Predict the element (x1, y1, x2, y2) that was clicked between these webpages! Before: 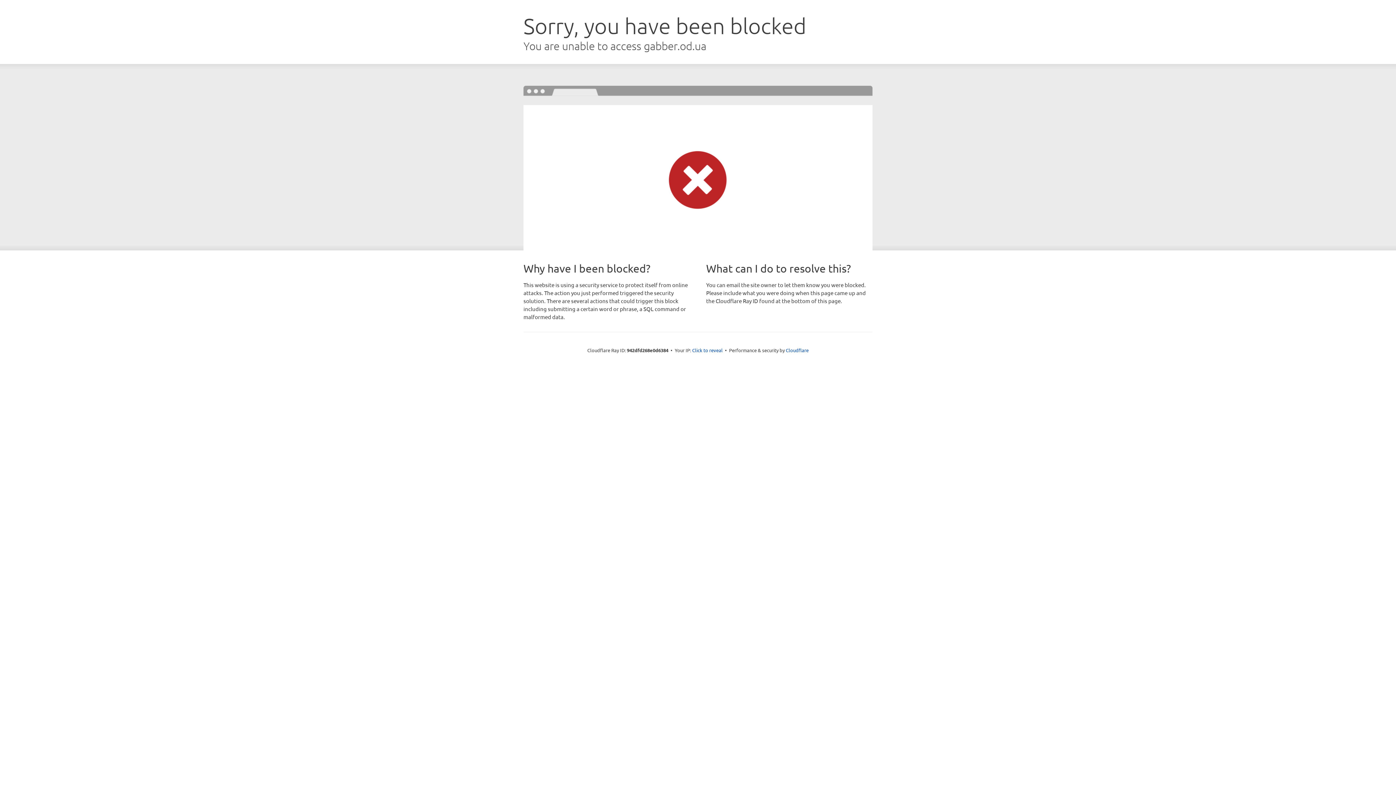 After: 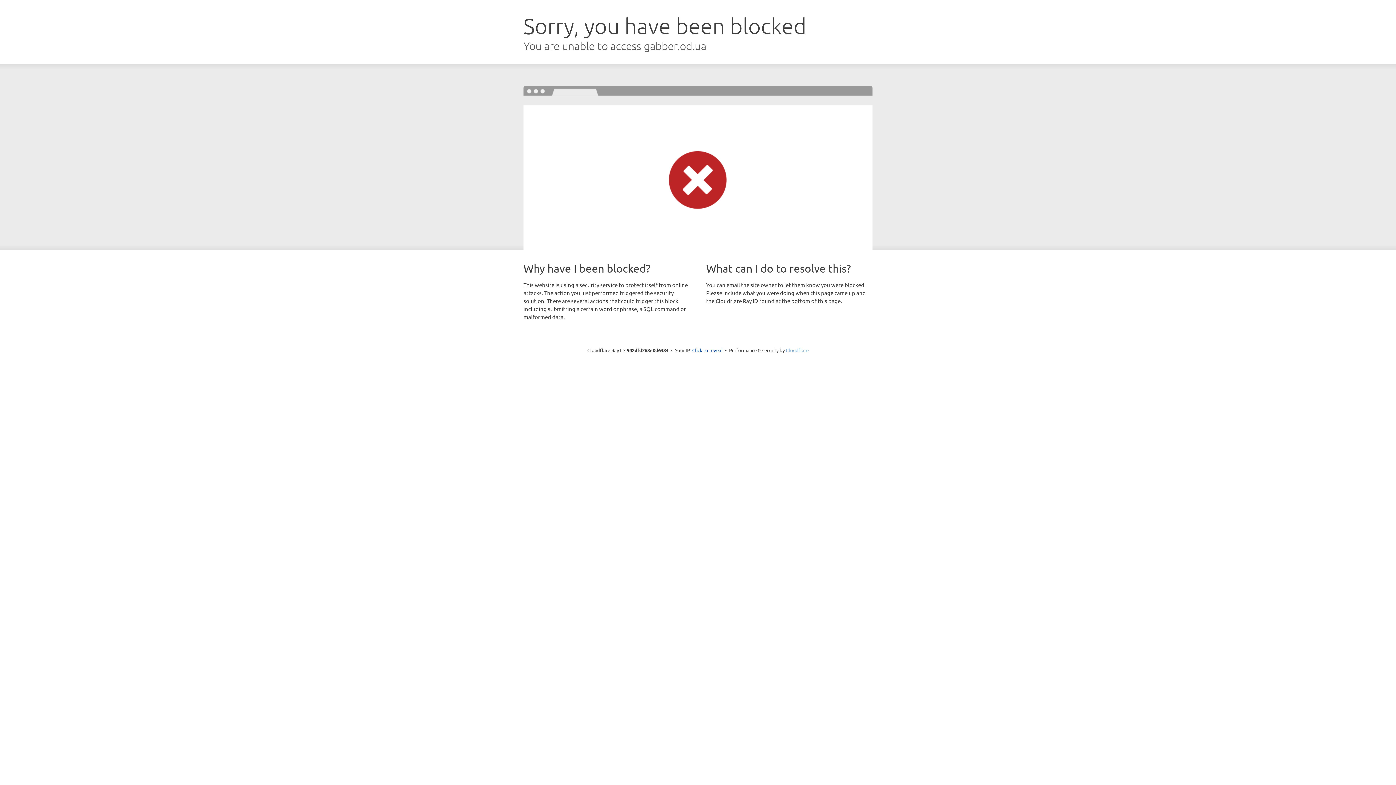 Action: bbox: (786, 347, 808, 353) label: Cloudflare